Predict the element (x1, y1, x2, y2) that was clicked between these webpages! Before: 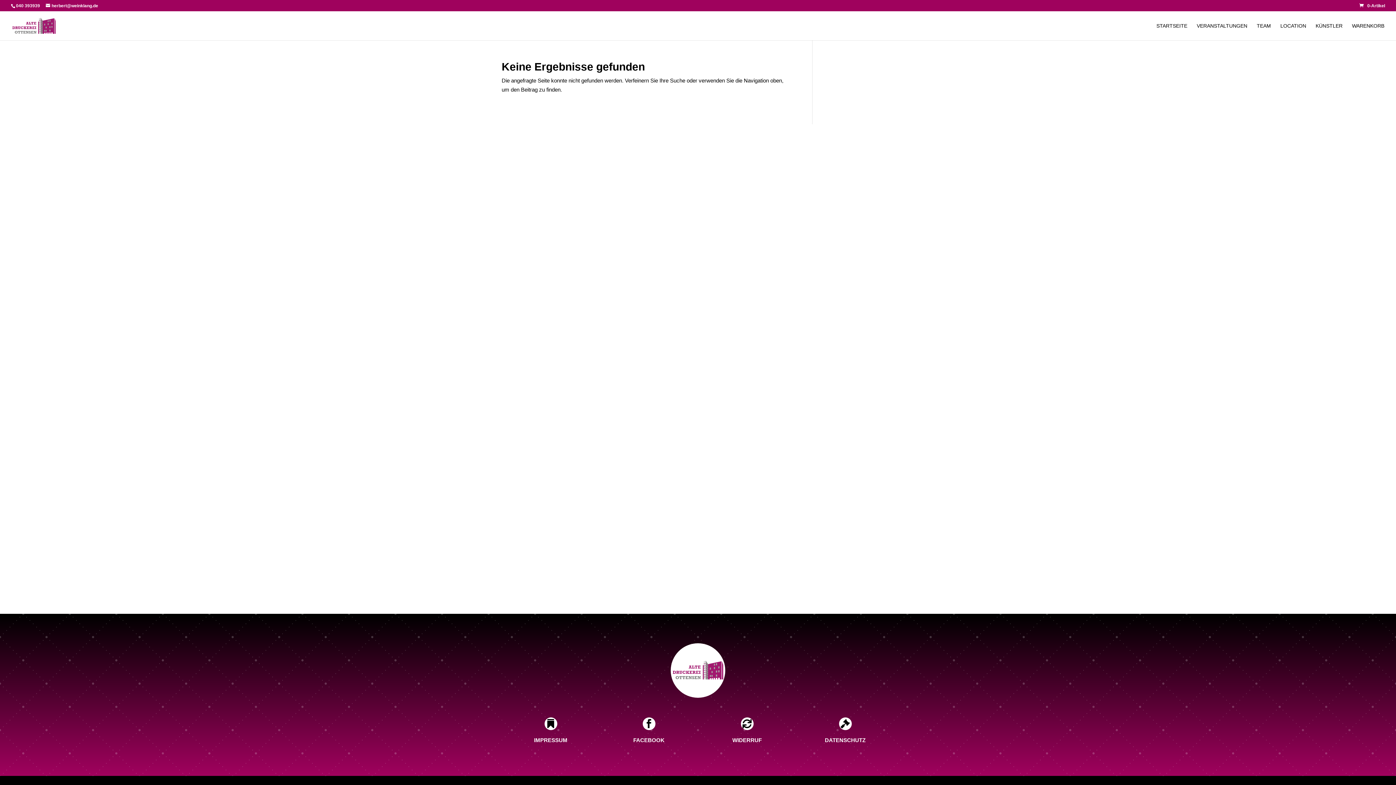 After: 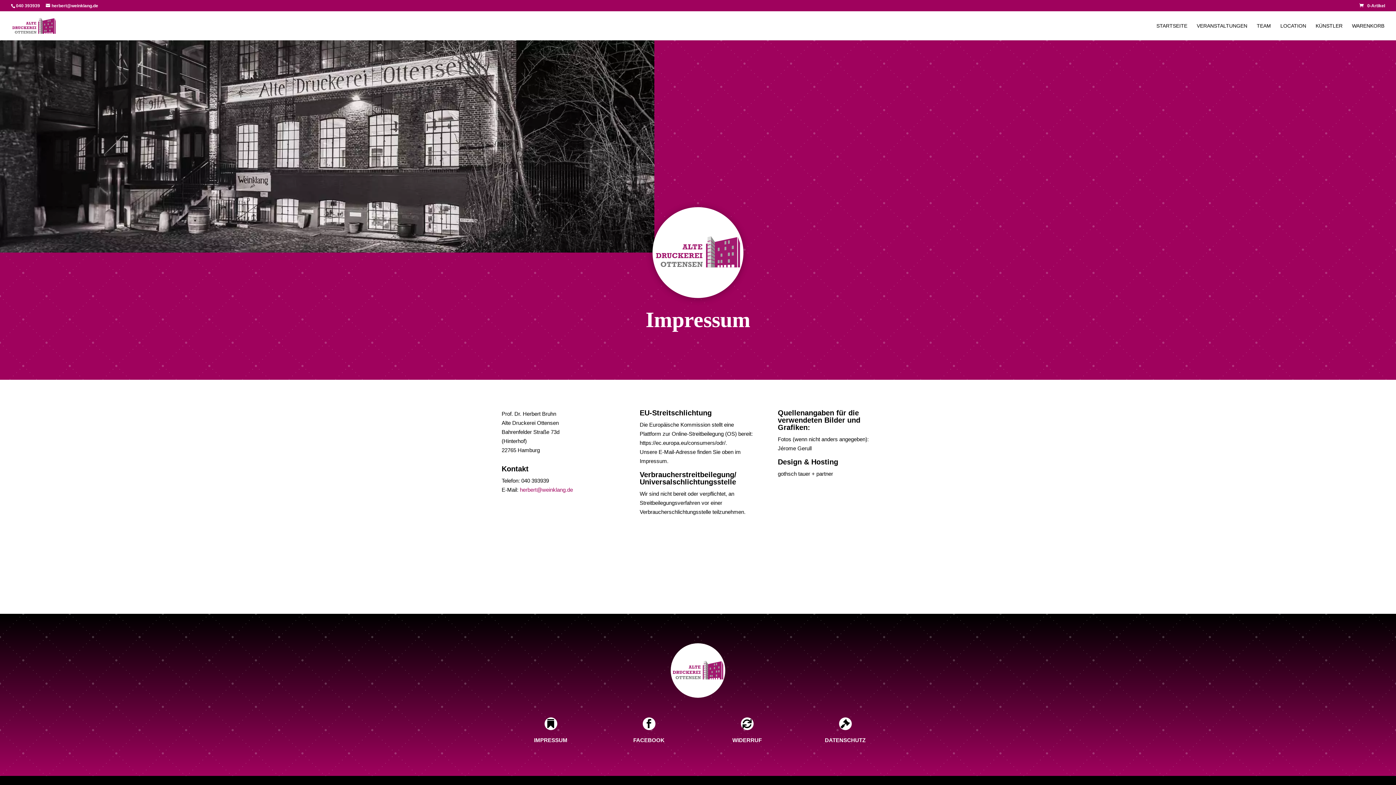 Action: label: IMPRESSUM bbox: (534, 737, 567, 743)